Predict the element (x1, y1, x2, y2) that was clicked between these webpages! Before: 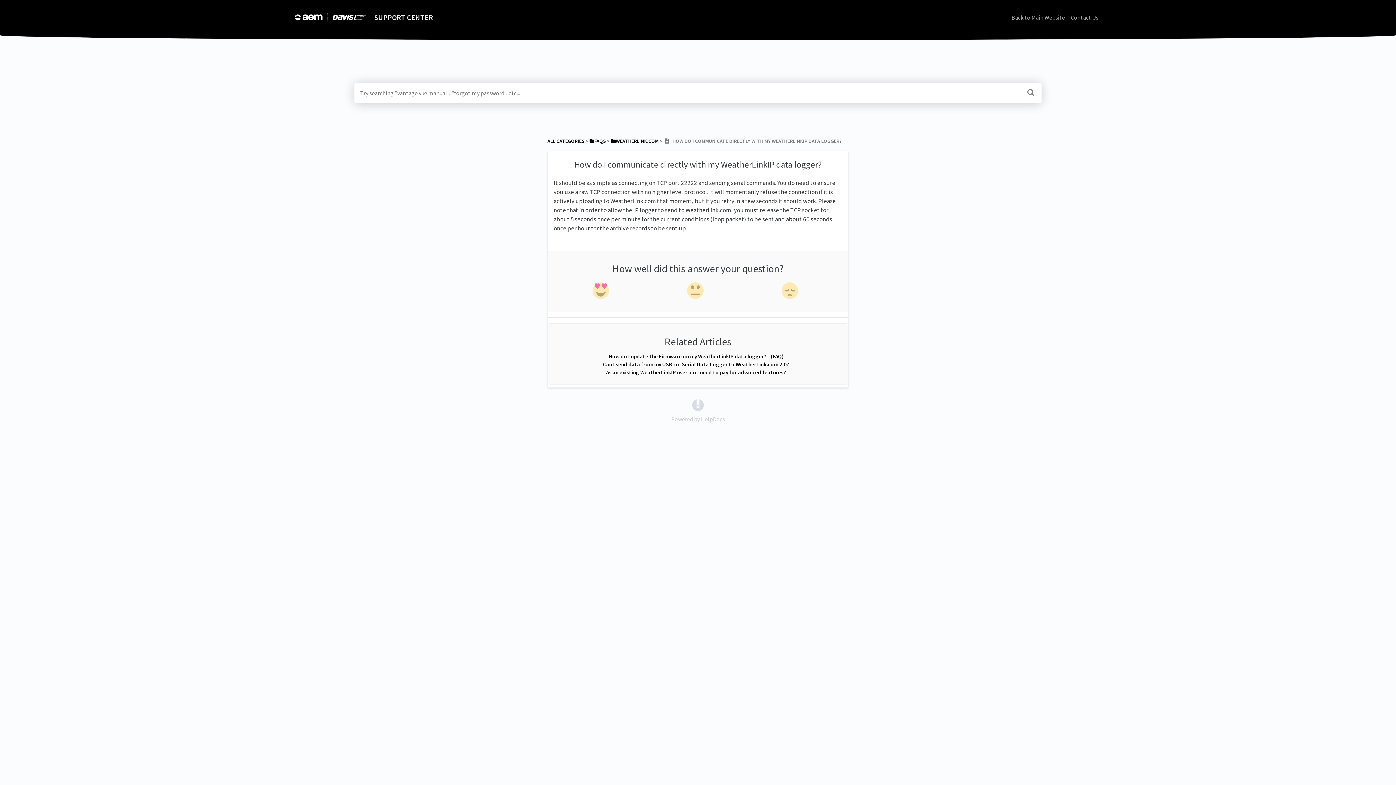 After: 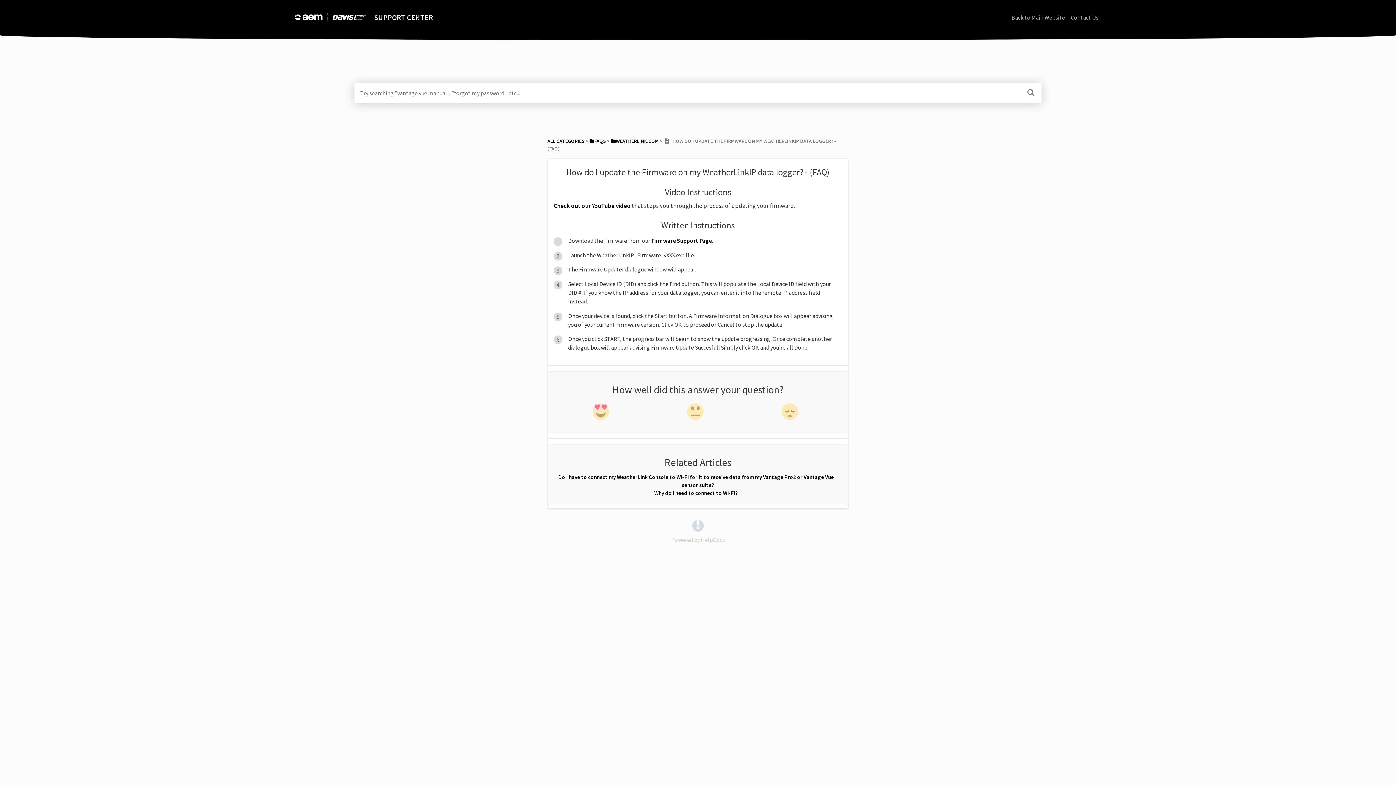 Action: label: How do I update the Firmware on my WeatherLinkIP data logger? - (FAQ) bbox: (608, 353, 783, 360)